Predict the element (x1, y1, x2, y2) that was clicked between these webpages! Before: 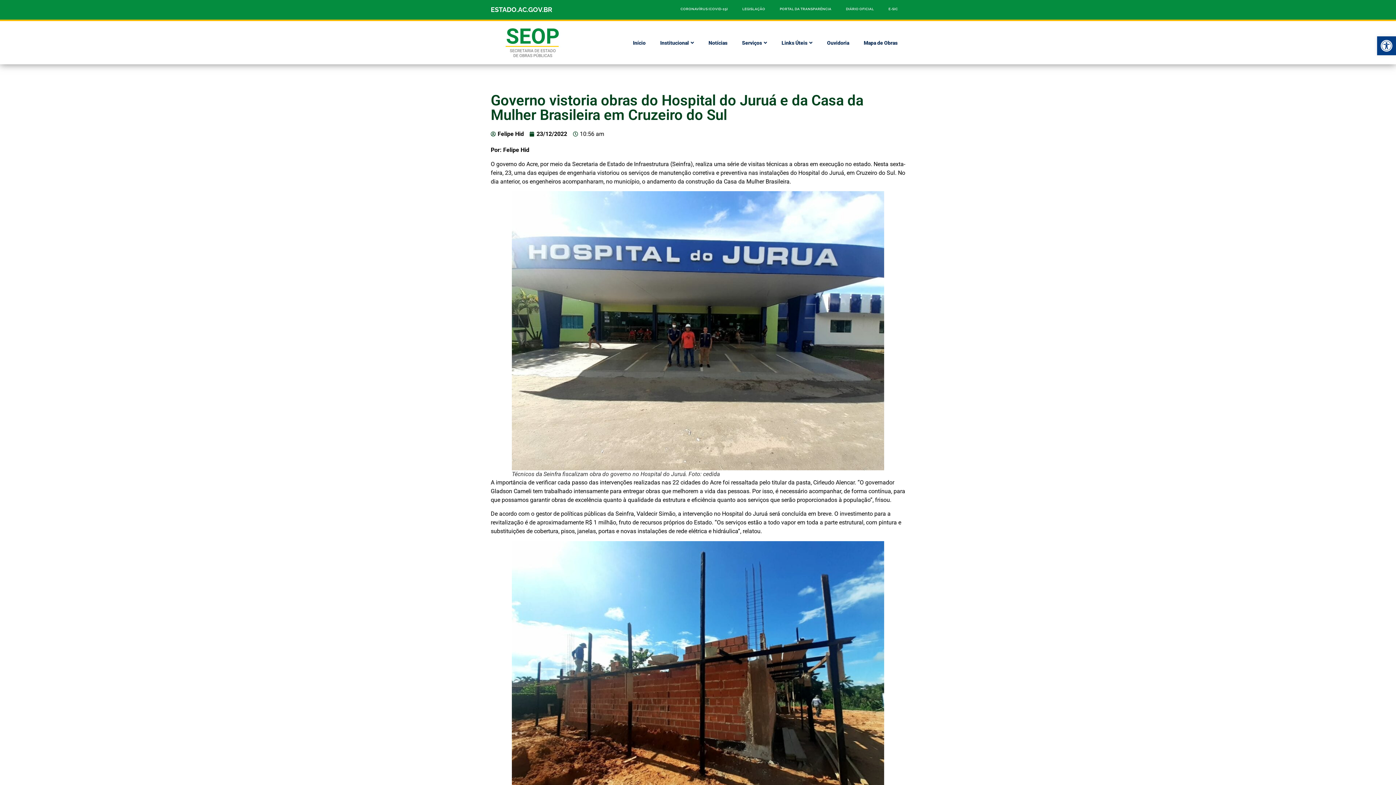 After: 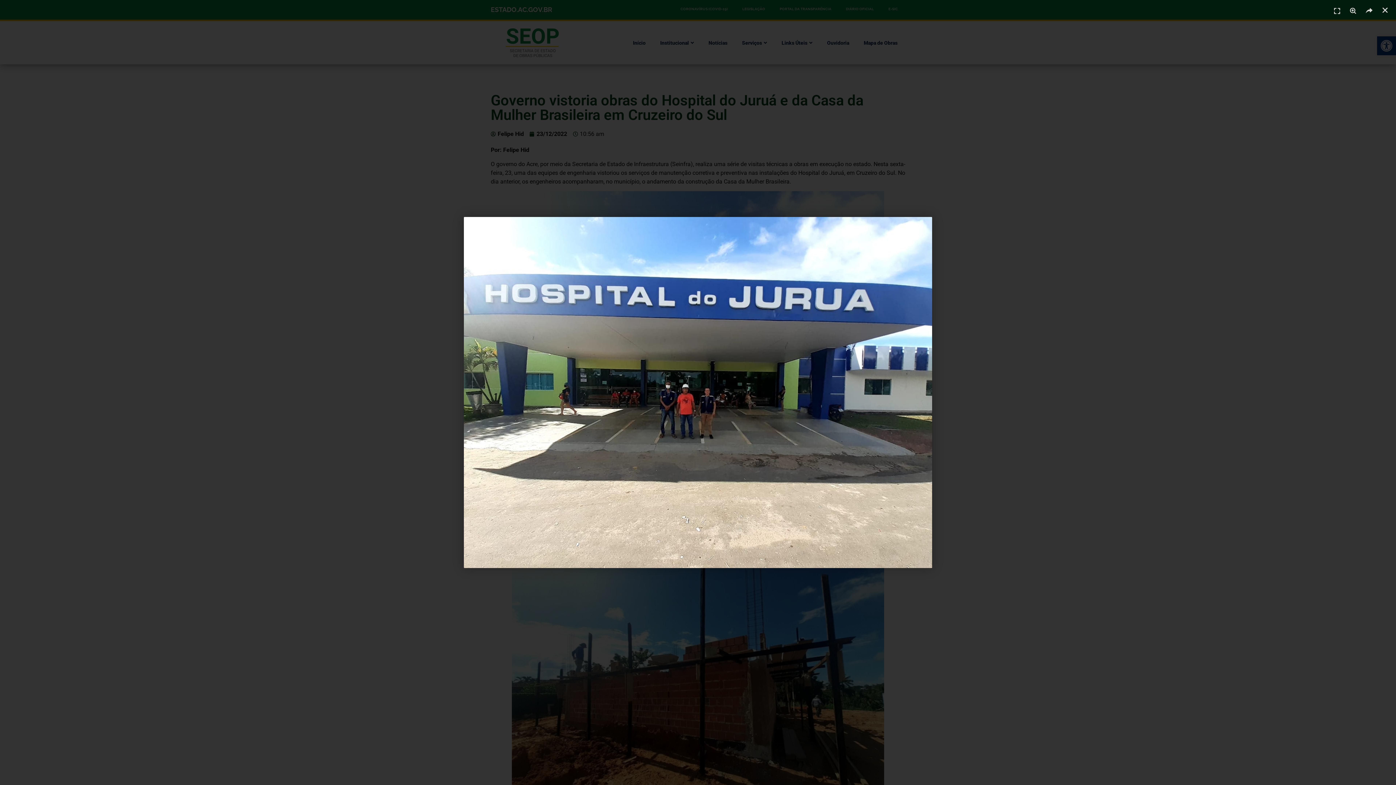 Action: bbox: (512, 191, 884, 470)